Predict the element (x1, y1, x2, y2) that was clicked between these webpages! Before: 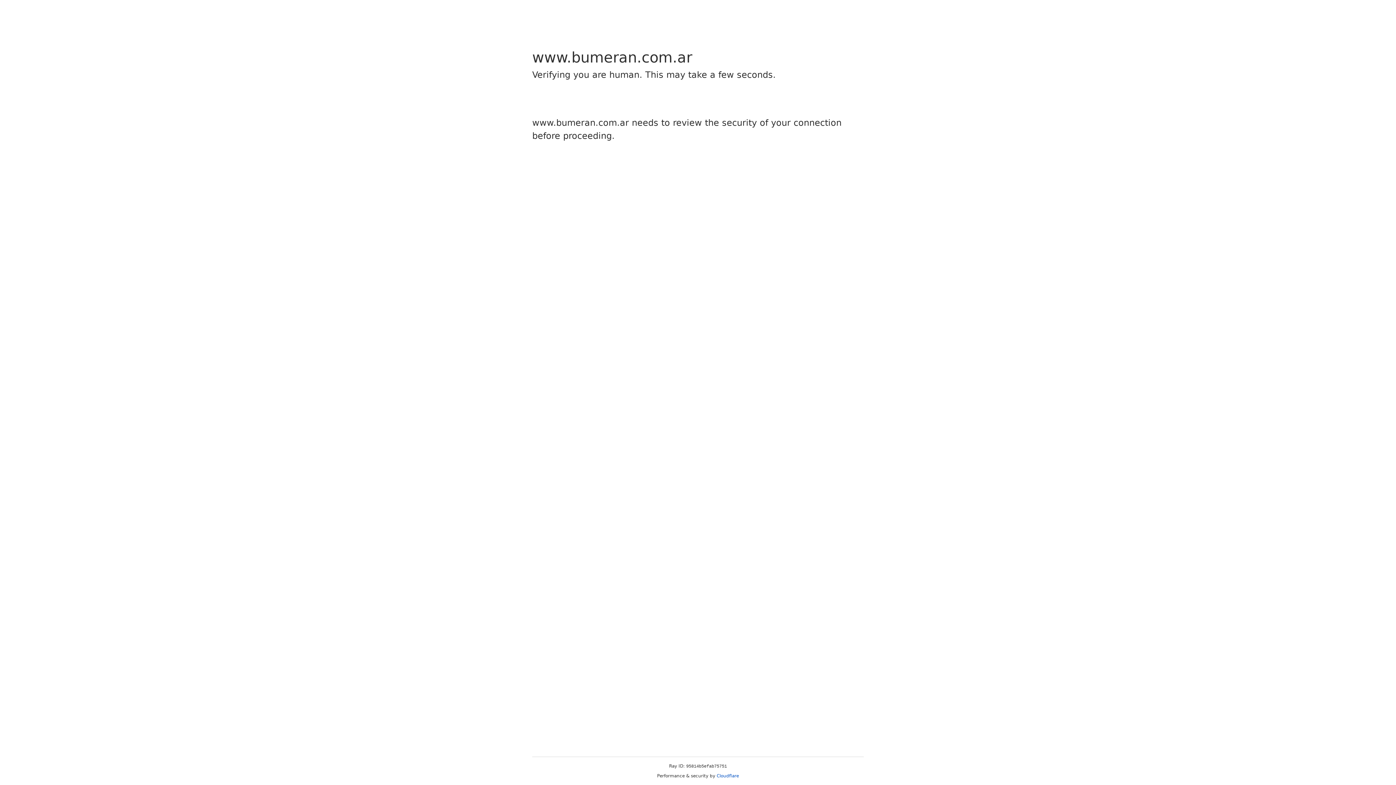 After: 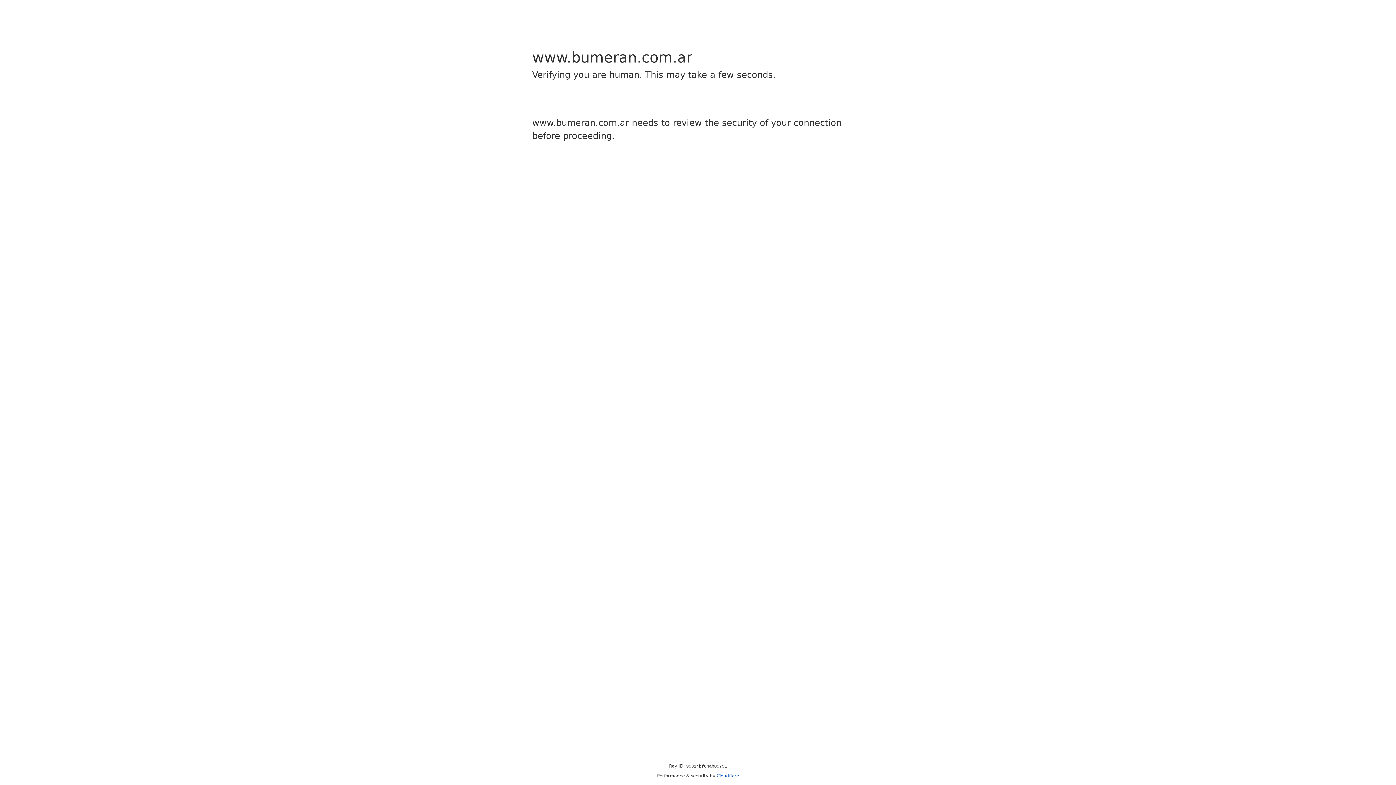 Action: bbox: (716, 773, 739, 778) label: Cloudflare